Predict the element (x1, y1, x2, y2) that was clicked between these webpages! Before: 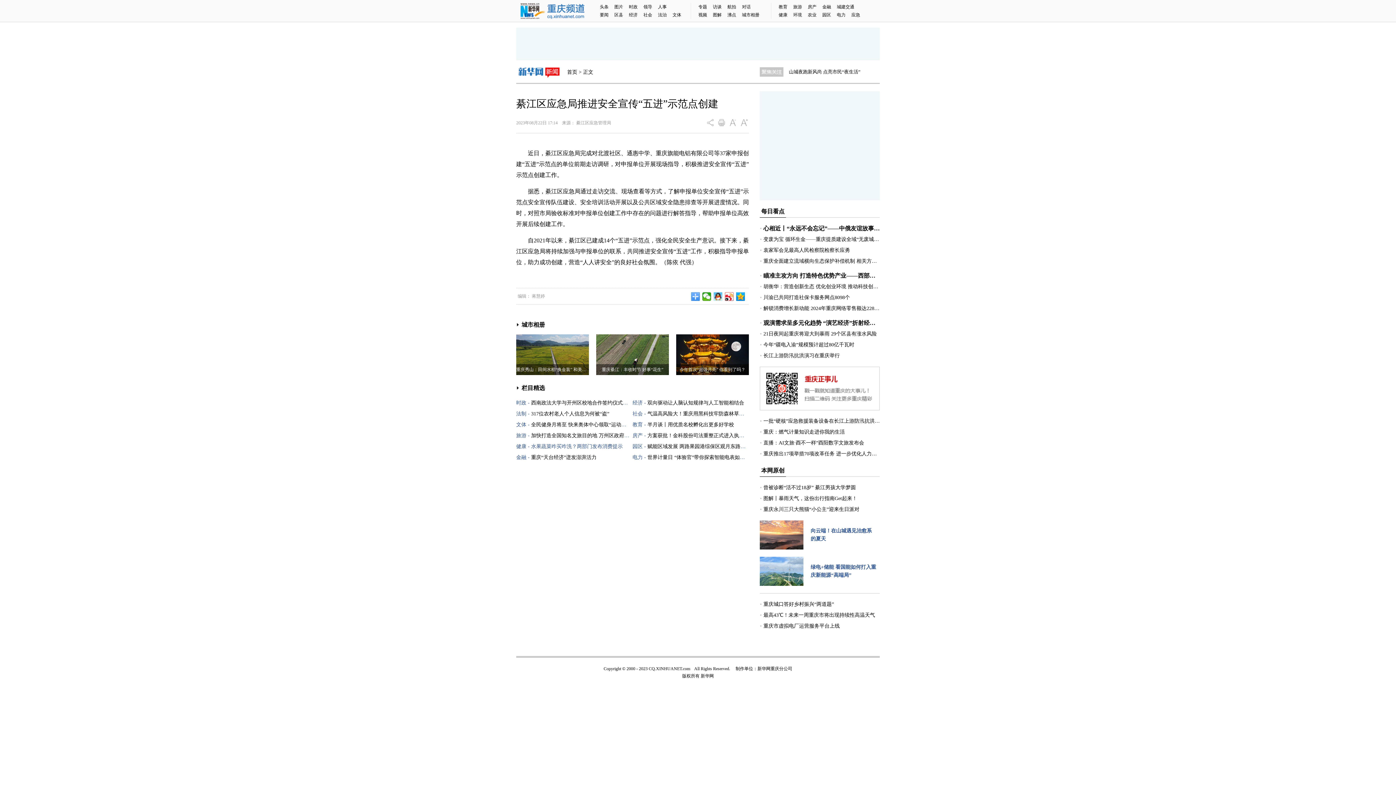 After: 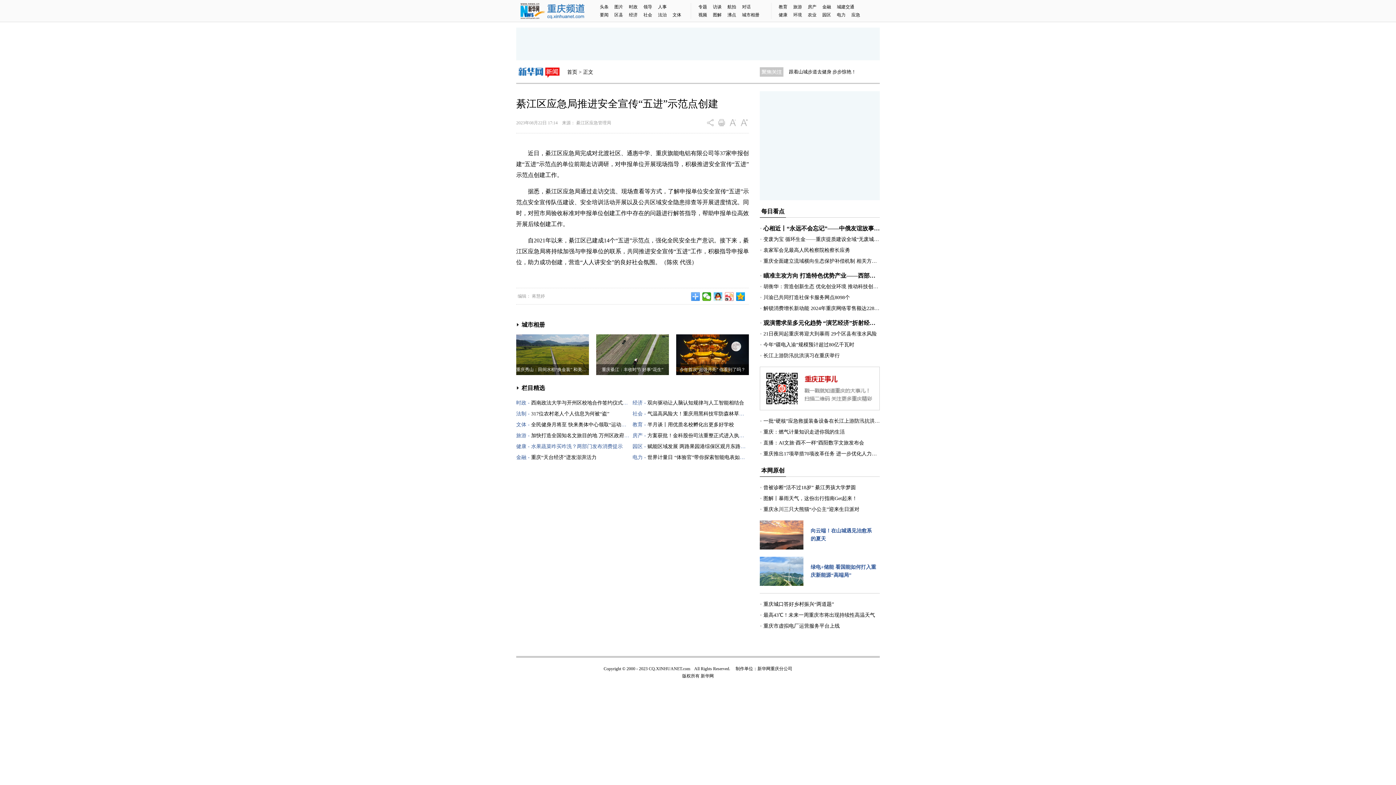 Action: bbox: (725, 292, 734, 301)